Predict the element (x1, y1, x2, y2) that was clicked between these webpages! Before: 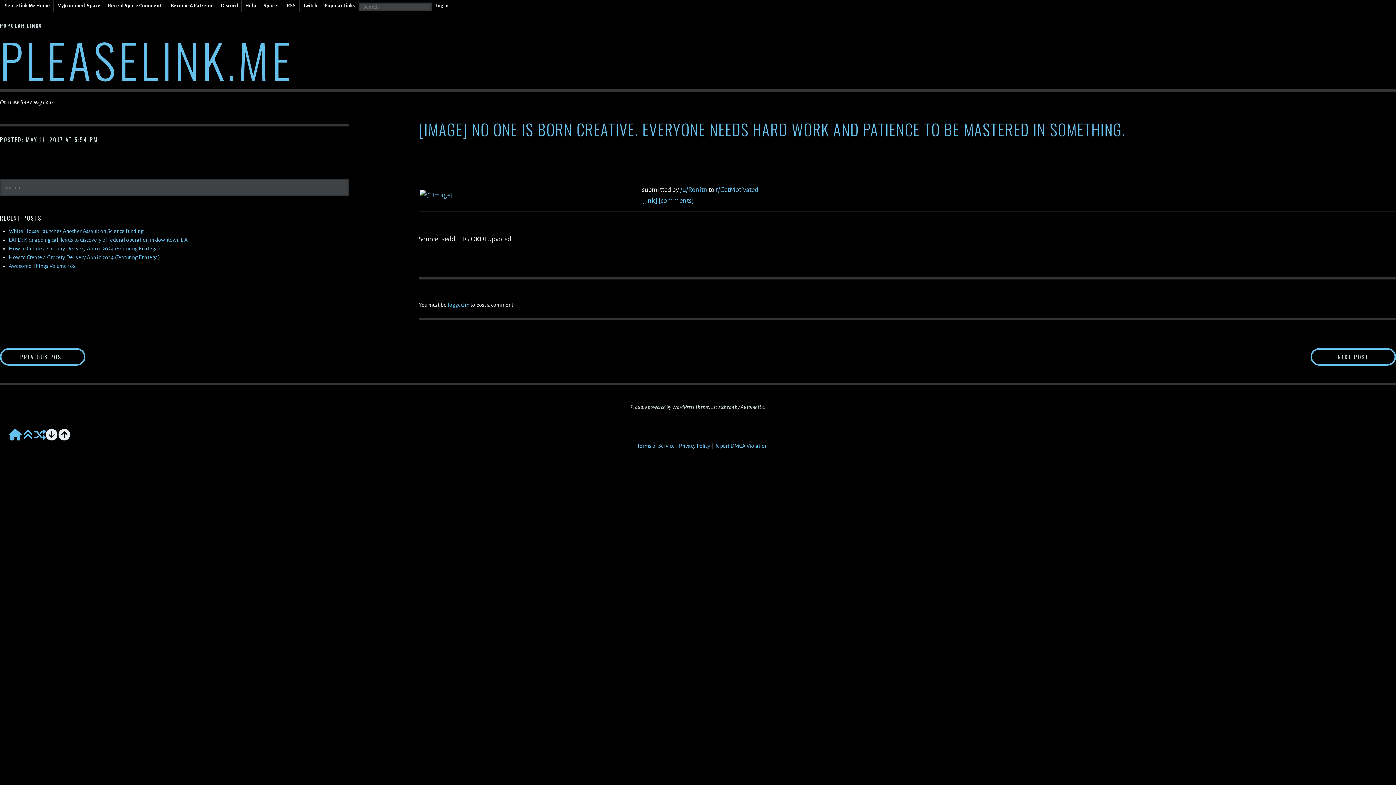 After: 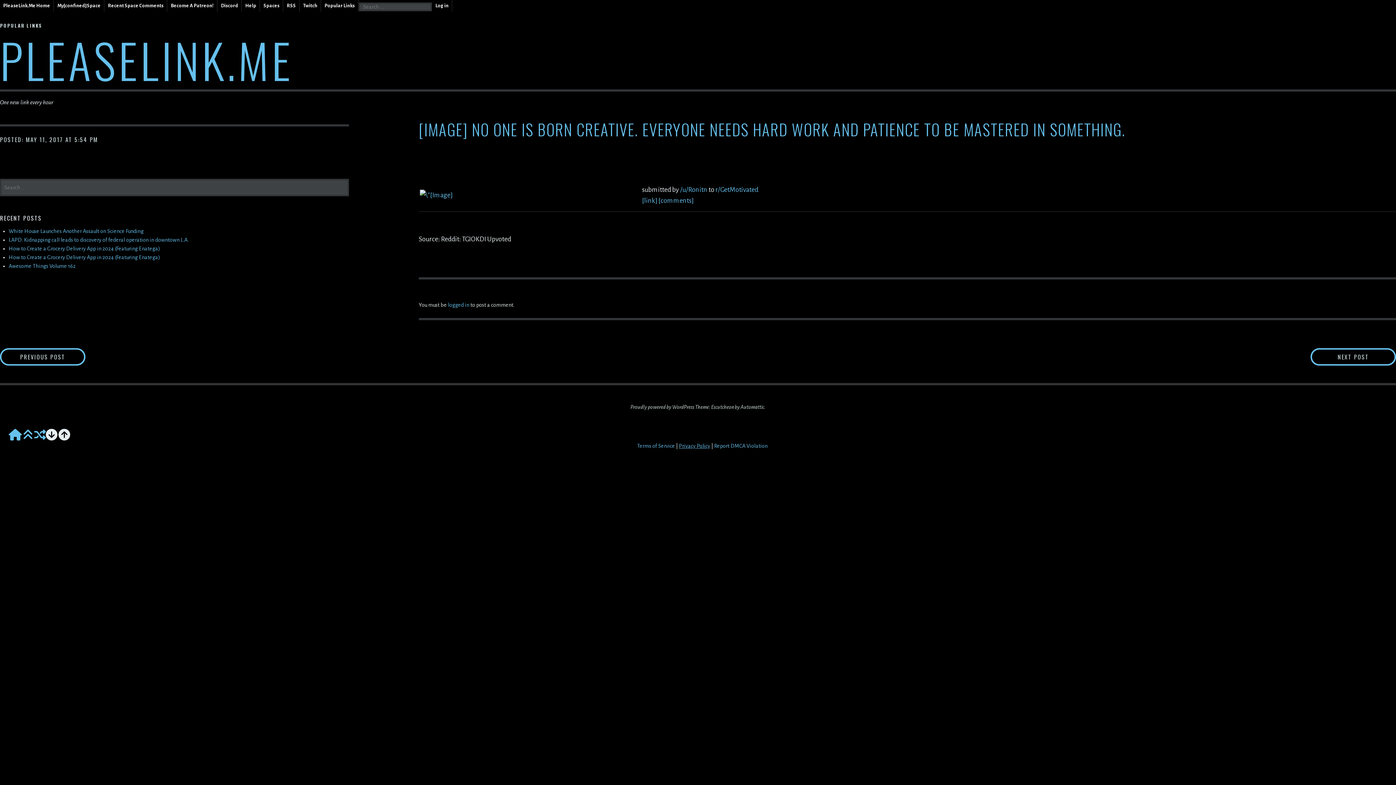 Action: bbox: (679, 443, 710, 448) label: Privacy Policy